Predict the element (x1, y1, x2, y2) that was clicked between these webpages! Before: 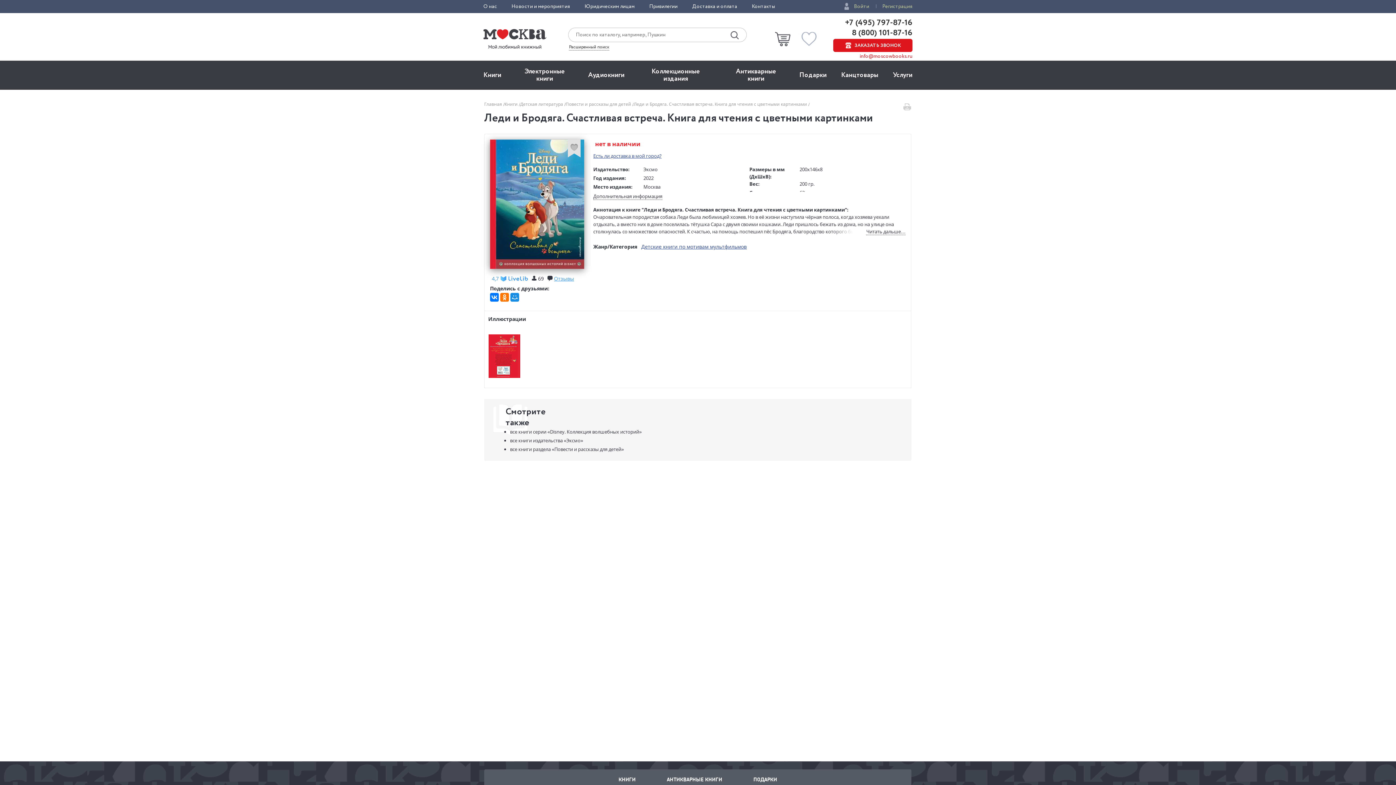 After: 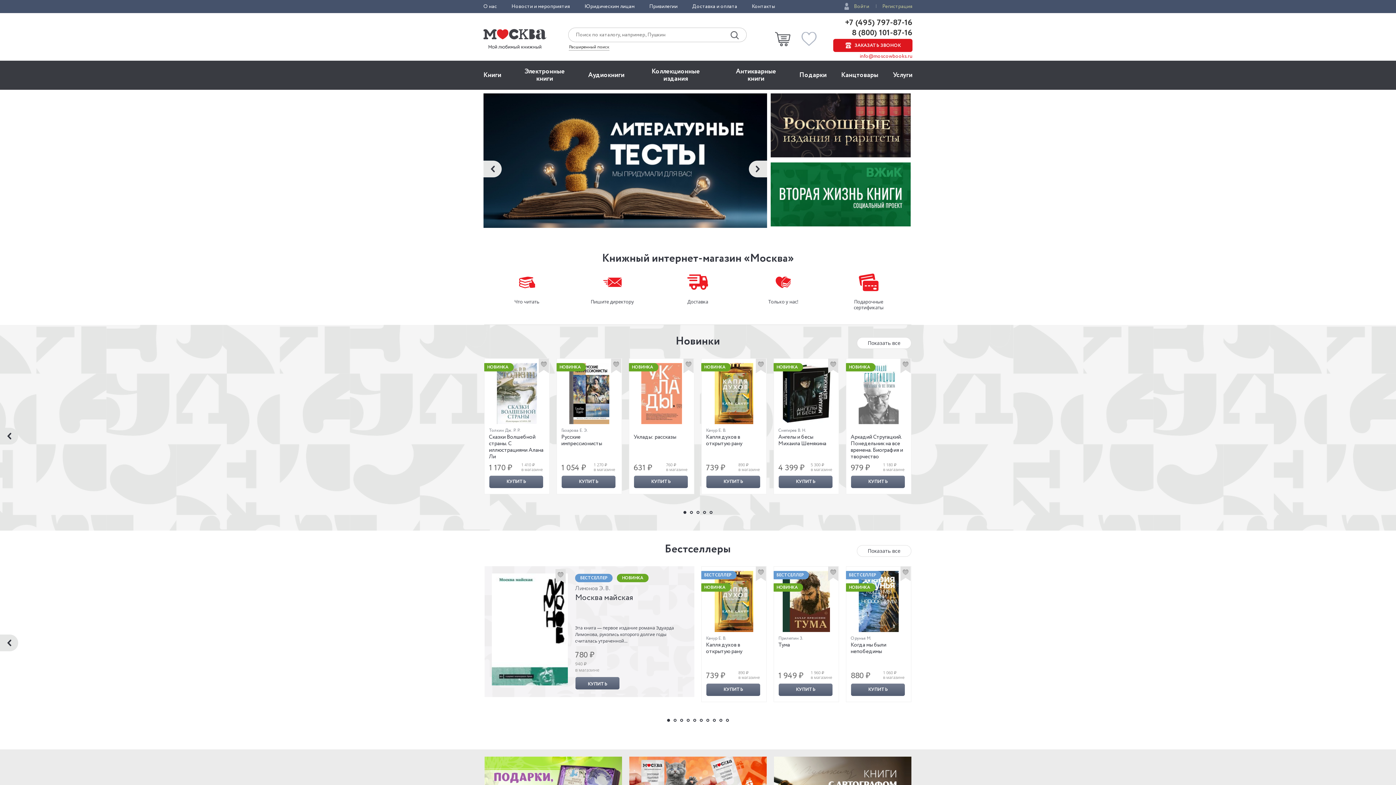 Action: bbox: (484, 101, 503, 107) label: Главная 